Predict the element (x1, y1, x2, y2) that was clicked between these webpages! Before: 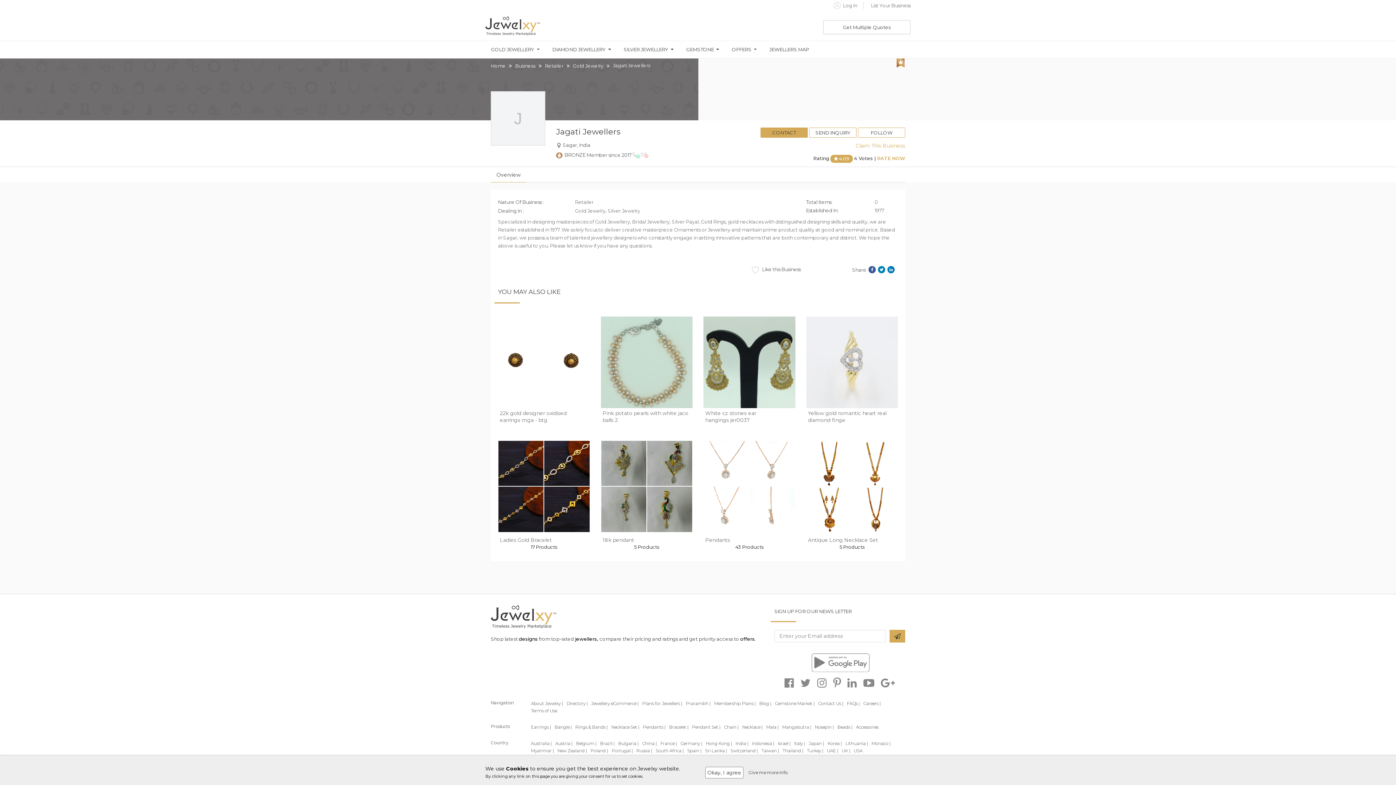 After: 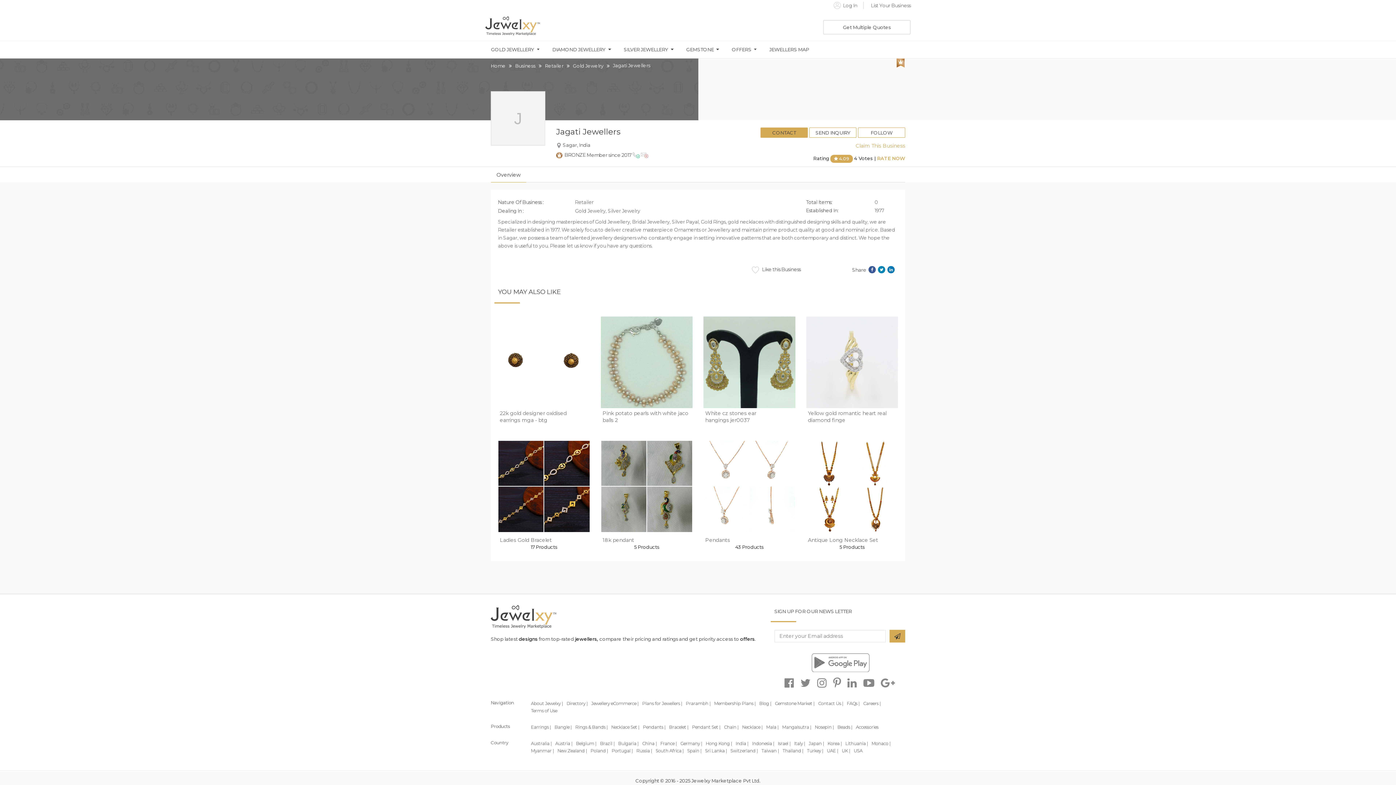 Action: label: Okay, I agree bbox: (705, 767, 743, 778)